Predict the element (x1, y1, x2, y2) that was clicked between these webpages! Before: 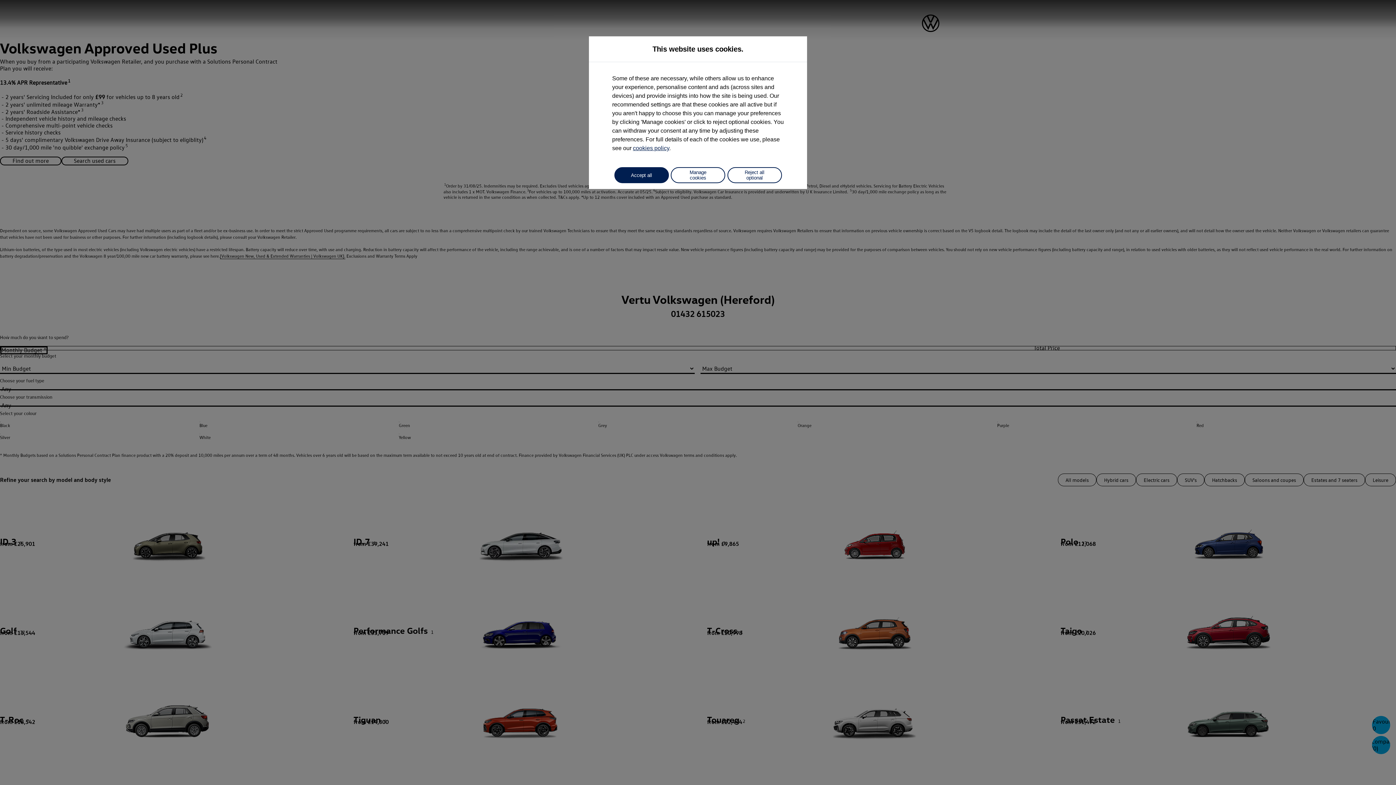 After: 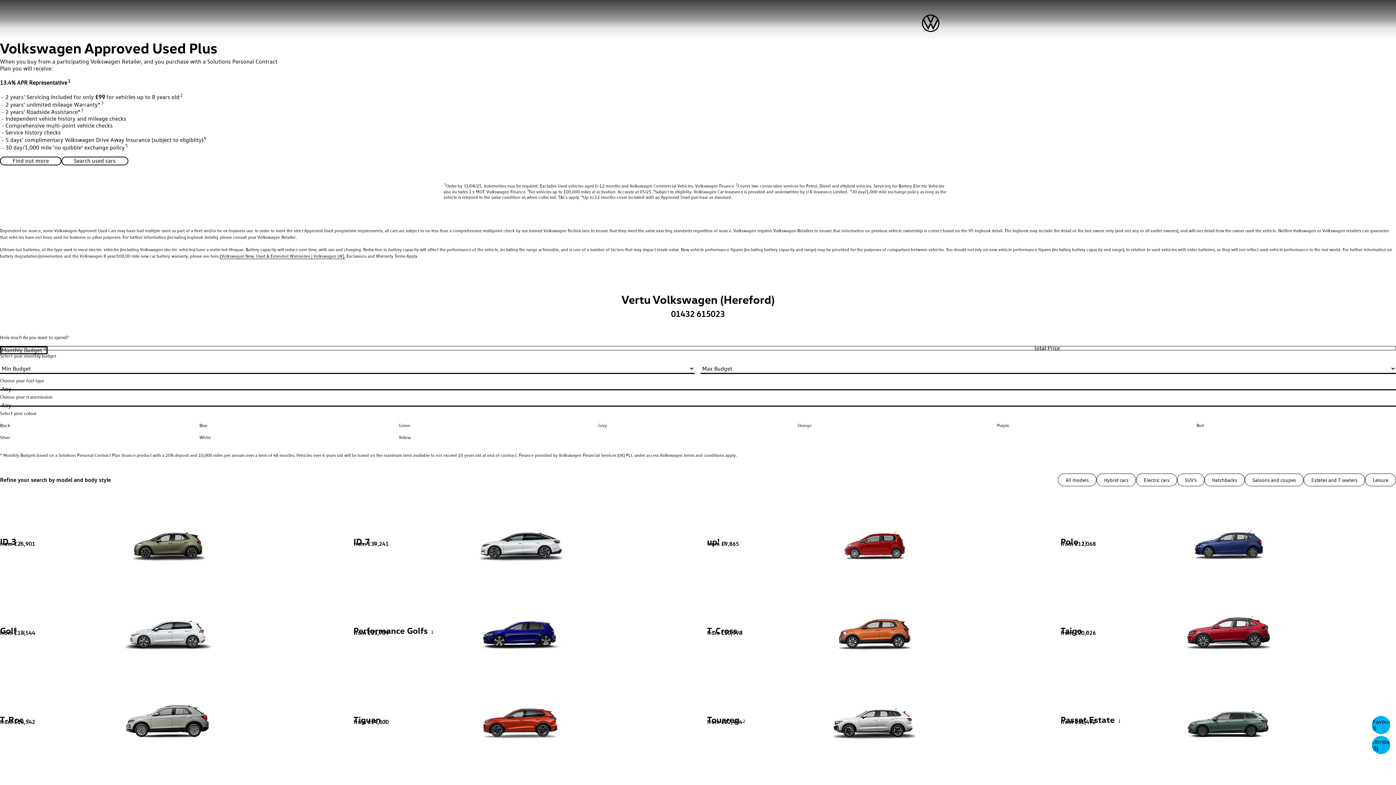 Action: bbox: (727, 167, 782, 183) label: Reject all optional